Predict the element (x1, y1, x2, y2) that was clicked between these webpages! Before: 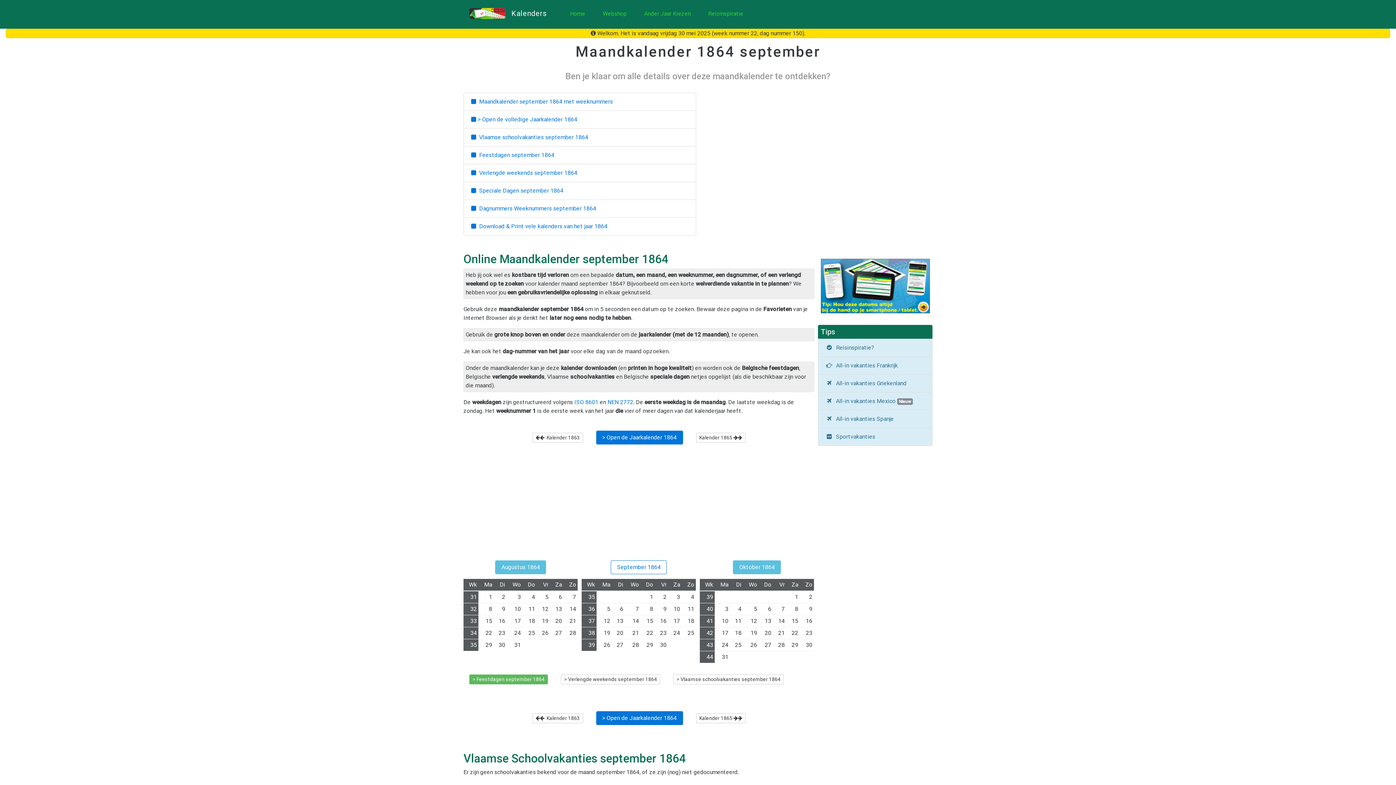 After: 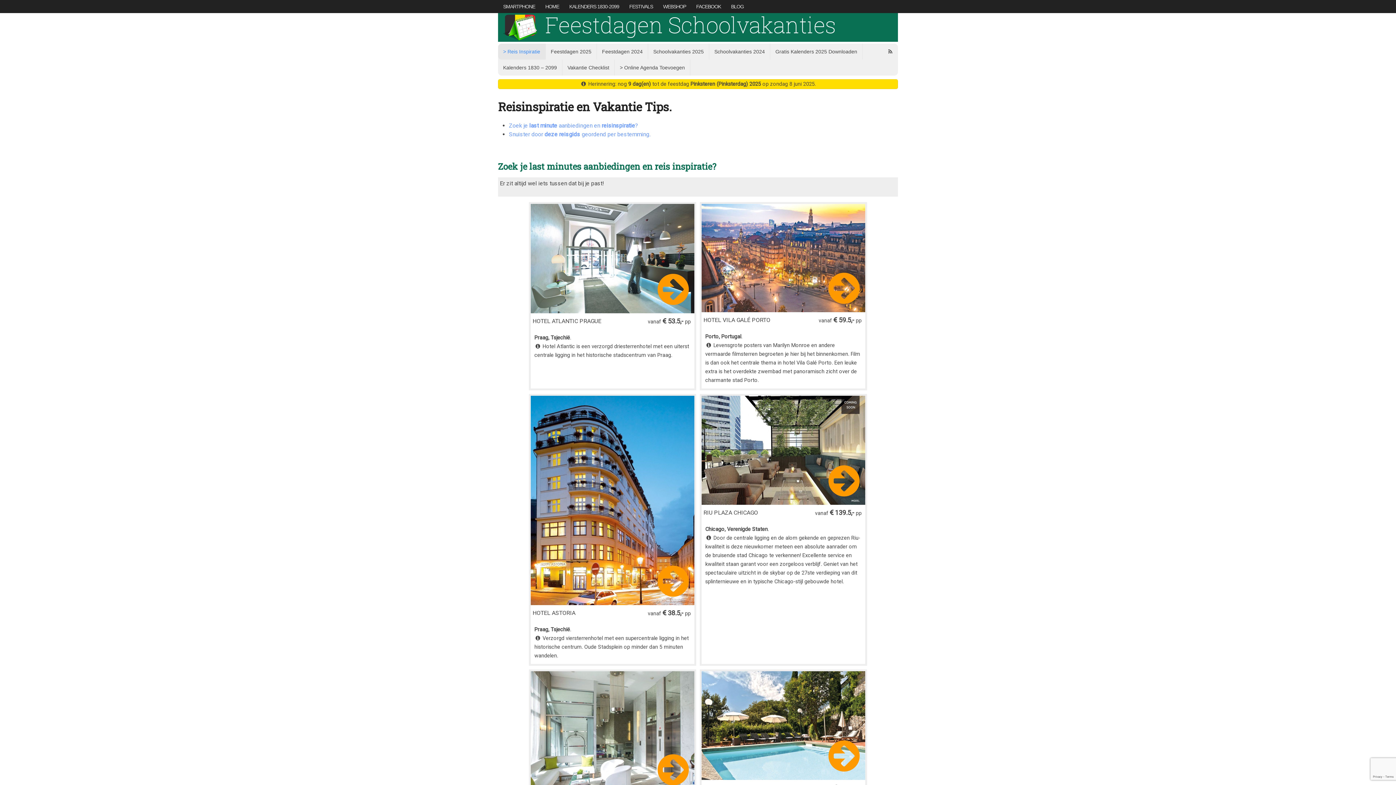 Action: bbox: (708, 2, 743, 25) label: Reisinspiratie